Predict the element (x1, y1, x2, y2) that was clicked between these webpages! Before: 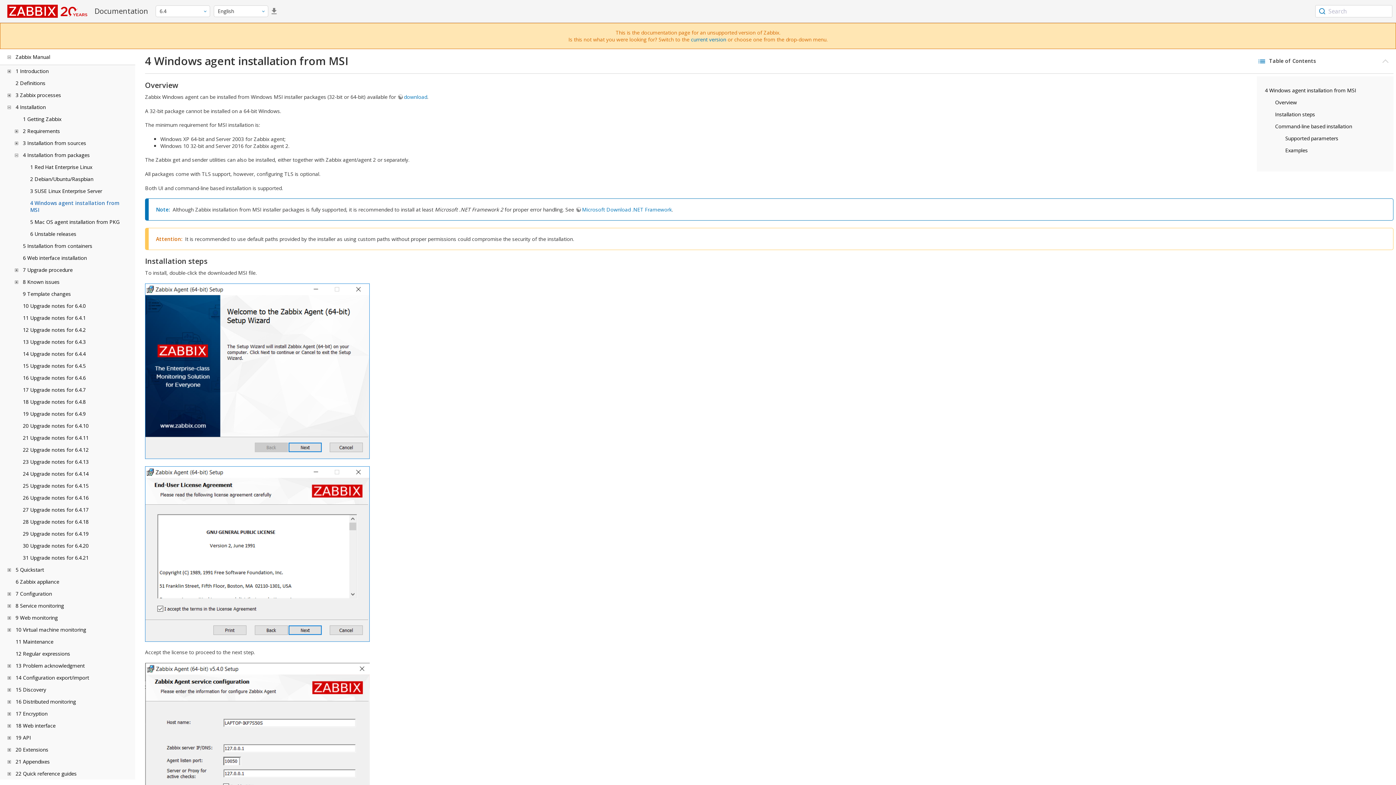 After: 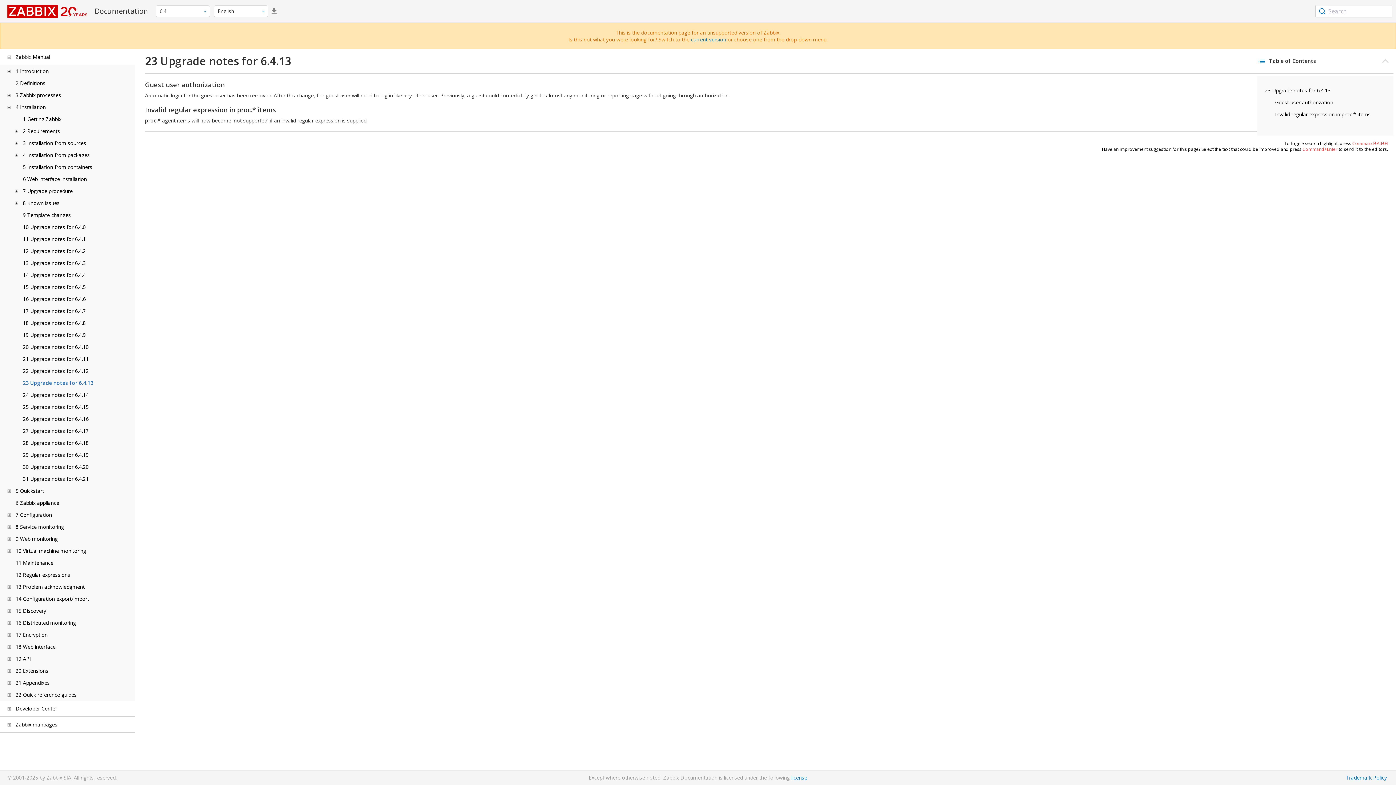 Action: bbox: (22, 458, 88, 465) label: 23 Upgrade notes for 6.4.13